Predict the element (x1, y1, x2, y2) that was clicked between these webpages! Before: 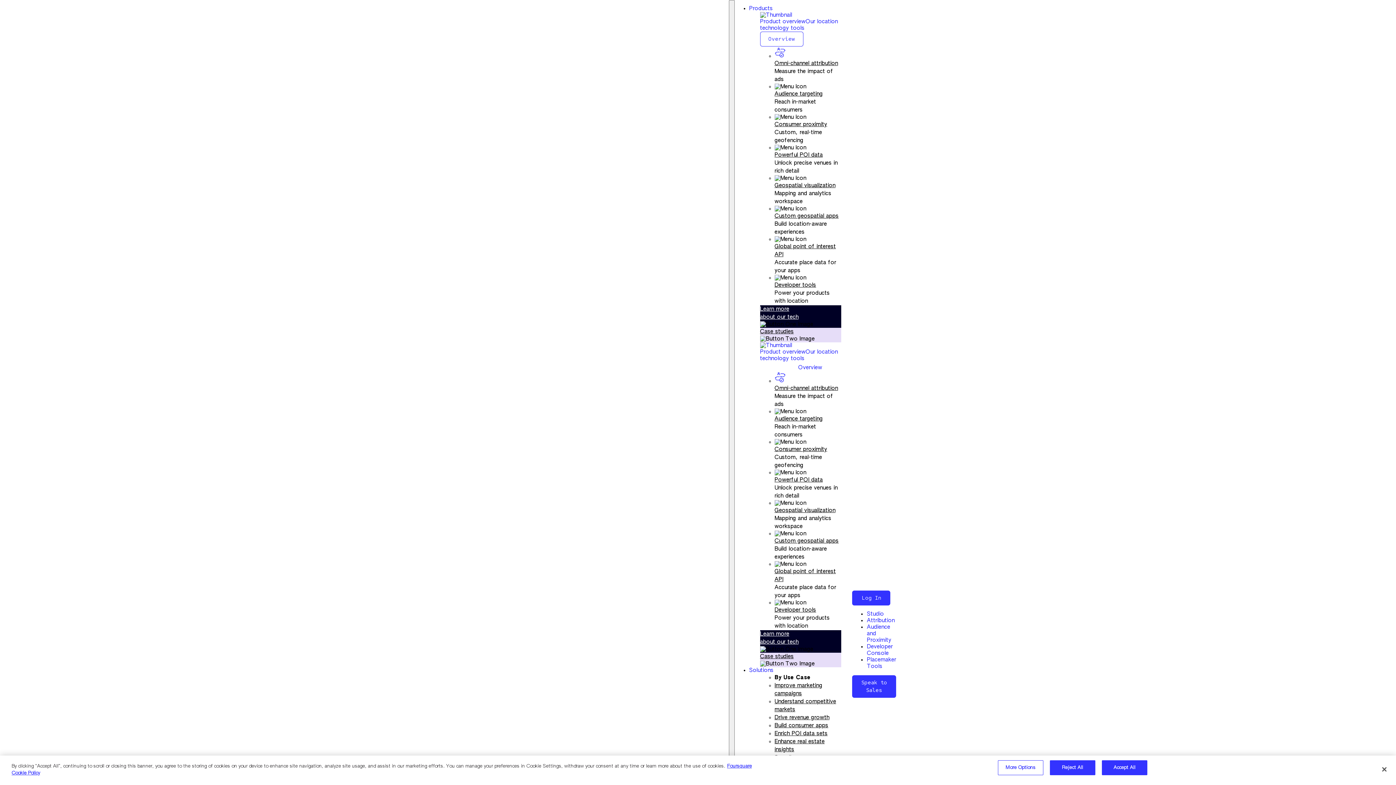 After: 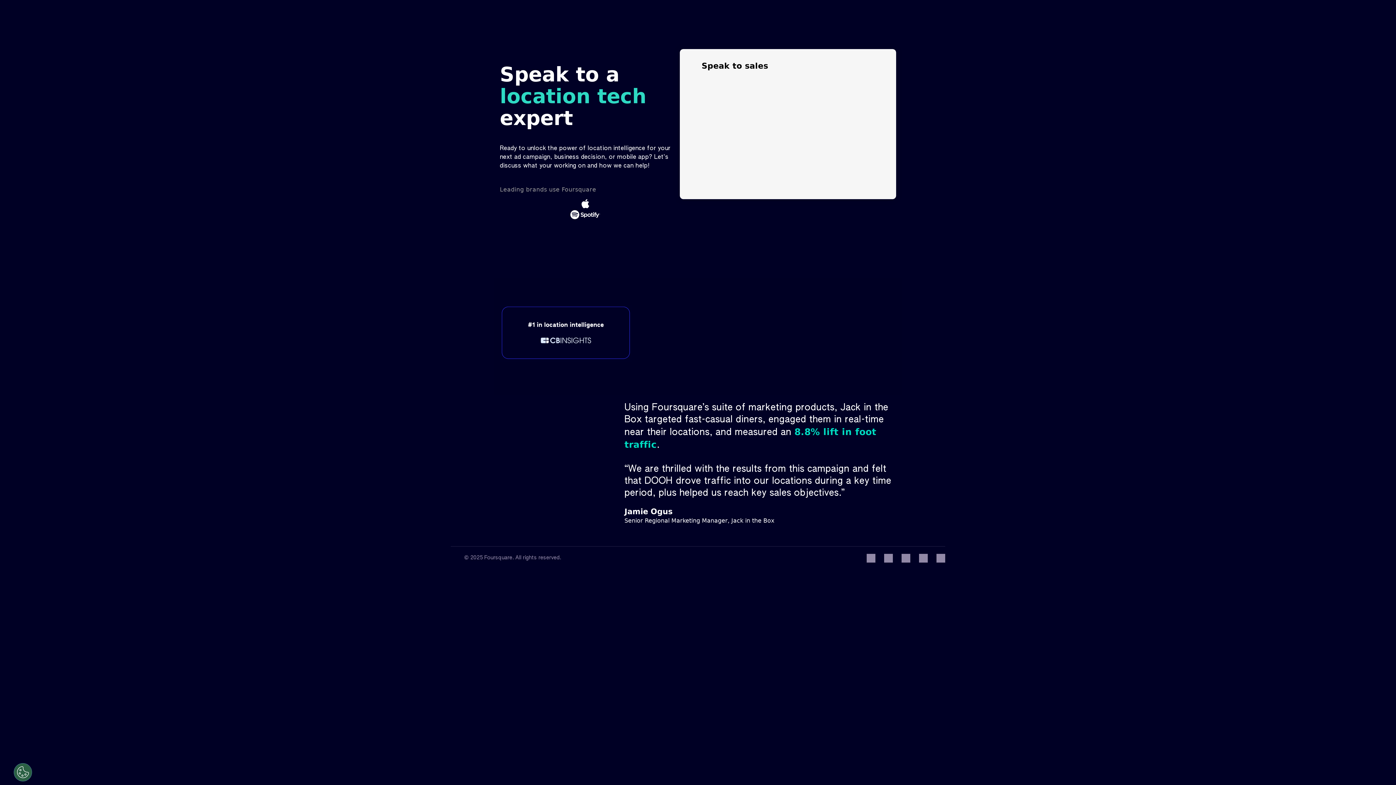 Action: label: Speak to Sales bbox: (852, 675, 896, 698)